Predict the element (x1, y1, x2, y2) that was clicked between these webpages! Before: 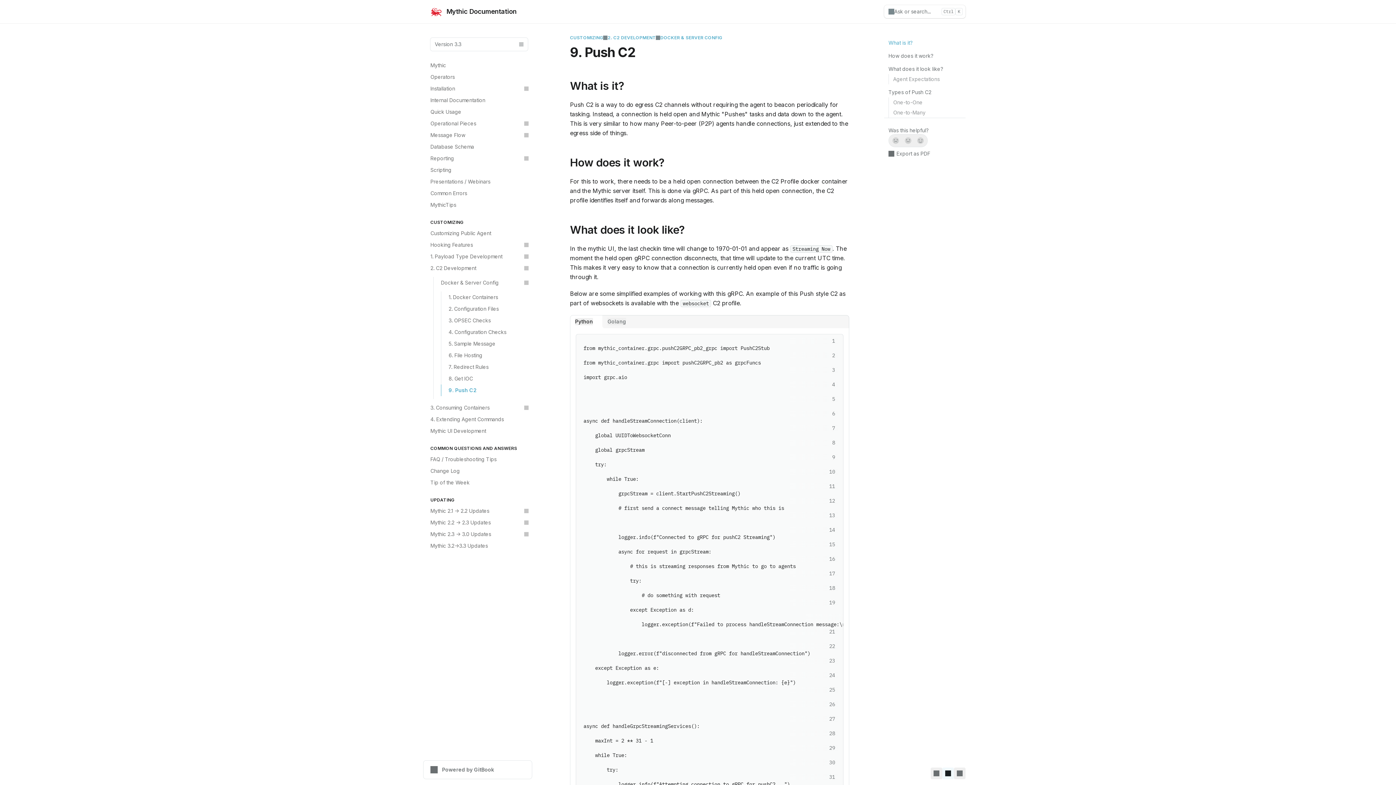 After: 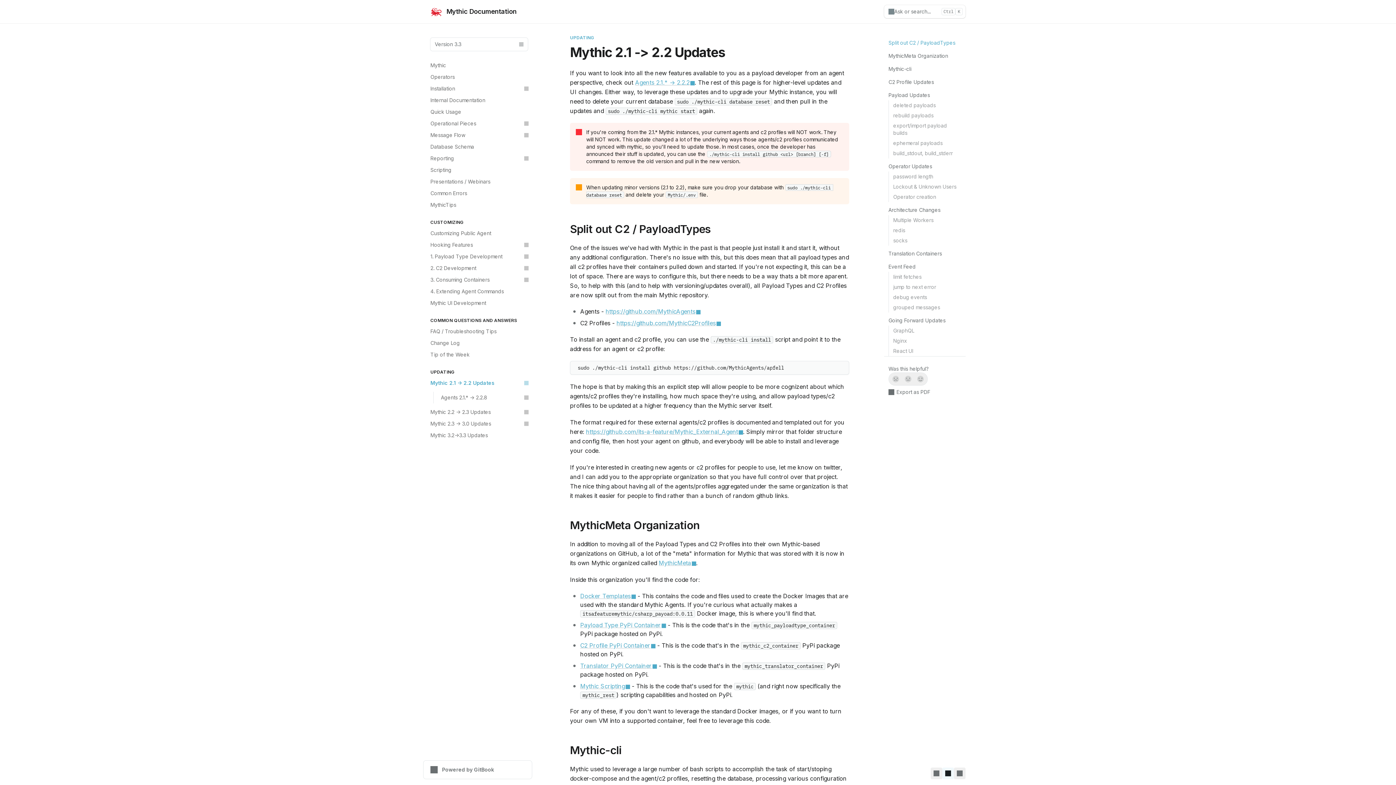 Action: bbox: (426, 505, 532, 517) label: Mythic 2.1 -> 2.2 Updates